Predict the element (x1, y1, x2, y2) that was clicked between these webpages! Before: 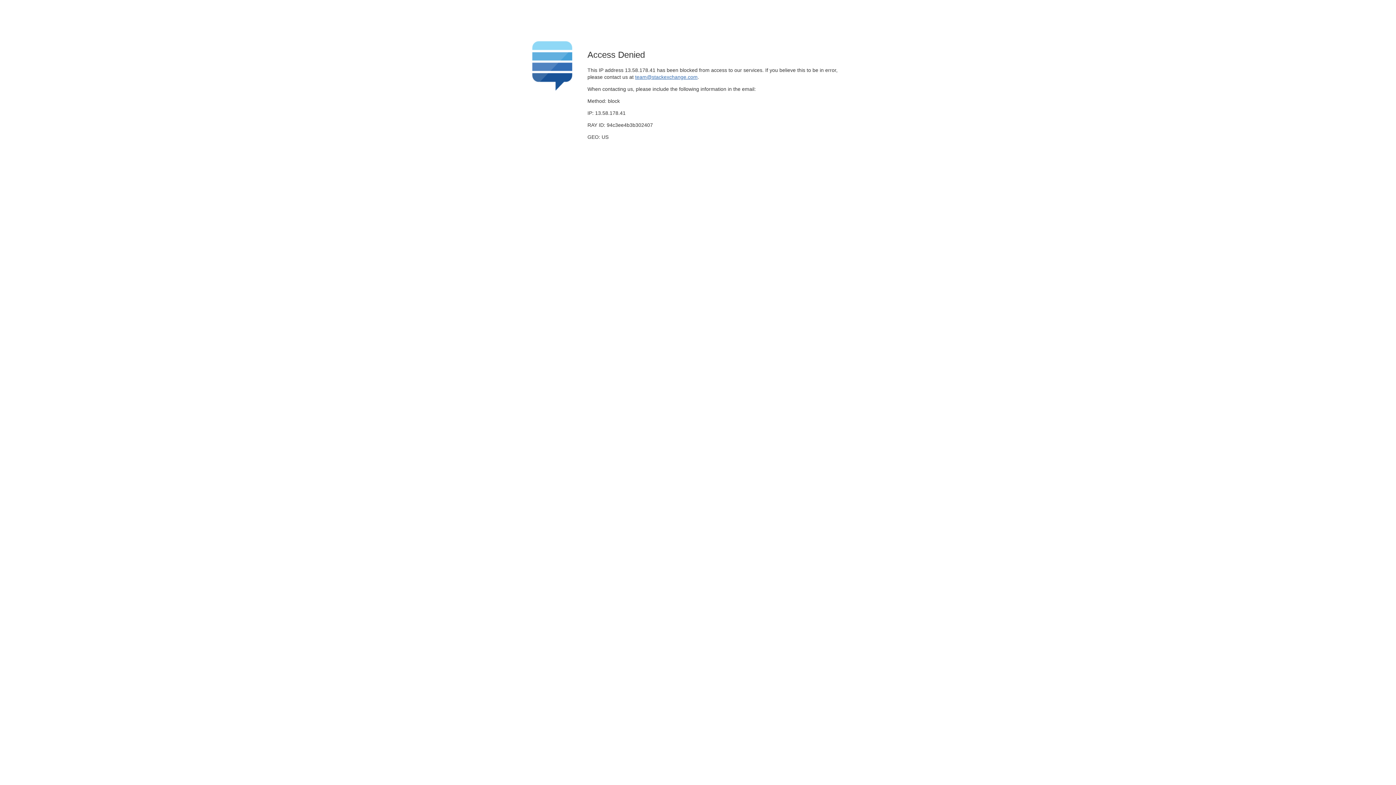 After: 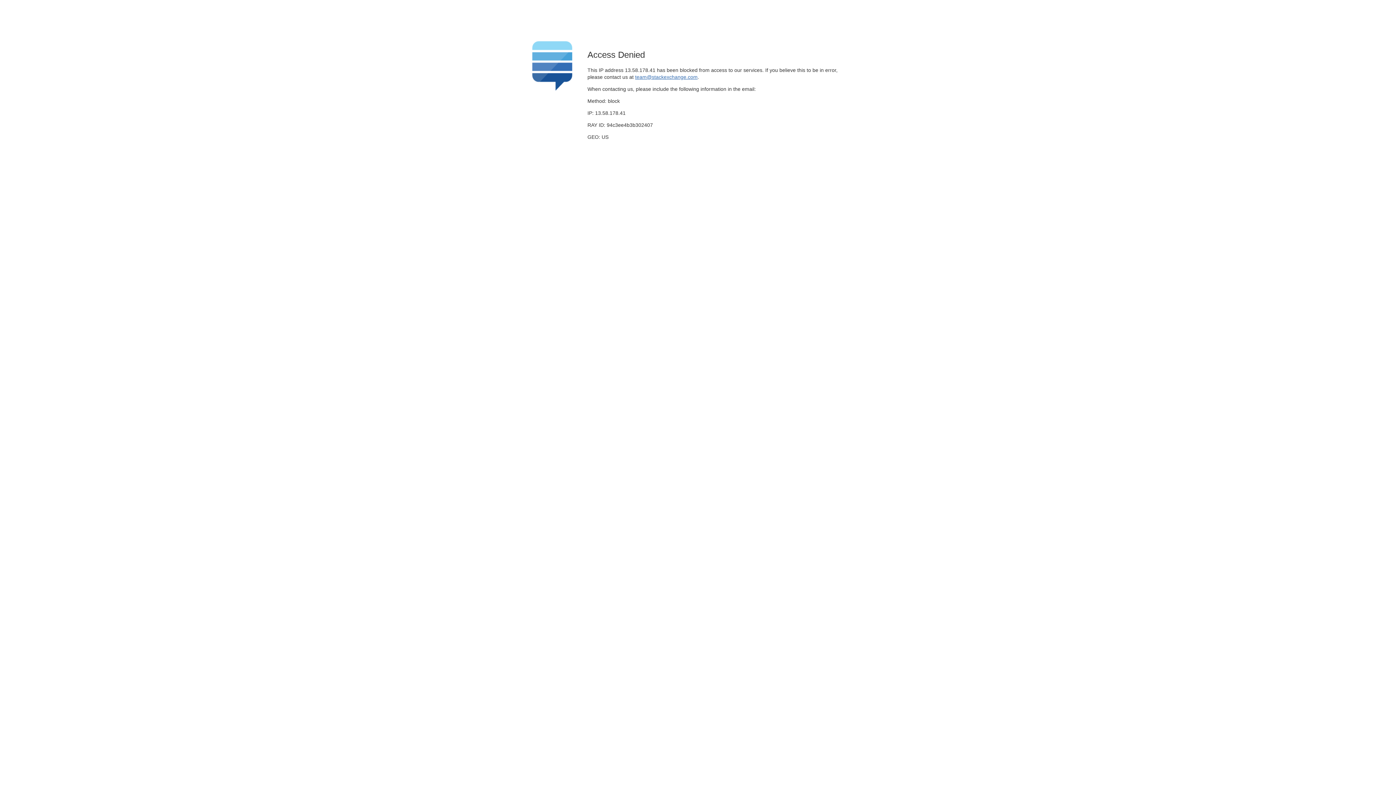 Action: bbox: (635, 74, 697, 79) label: team@stackexchange.com